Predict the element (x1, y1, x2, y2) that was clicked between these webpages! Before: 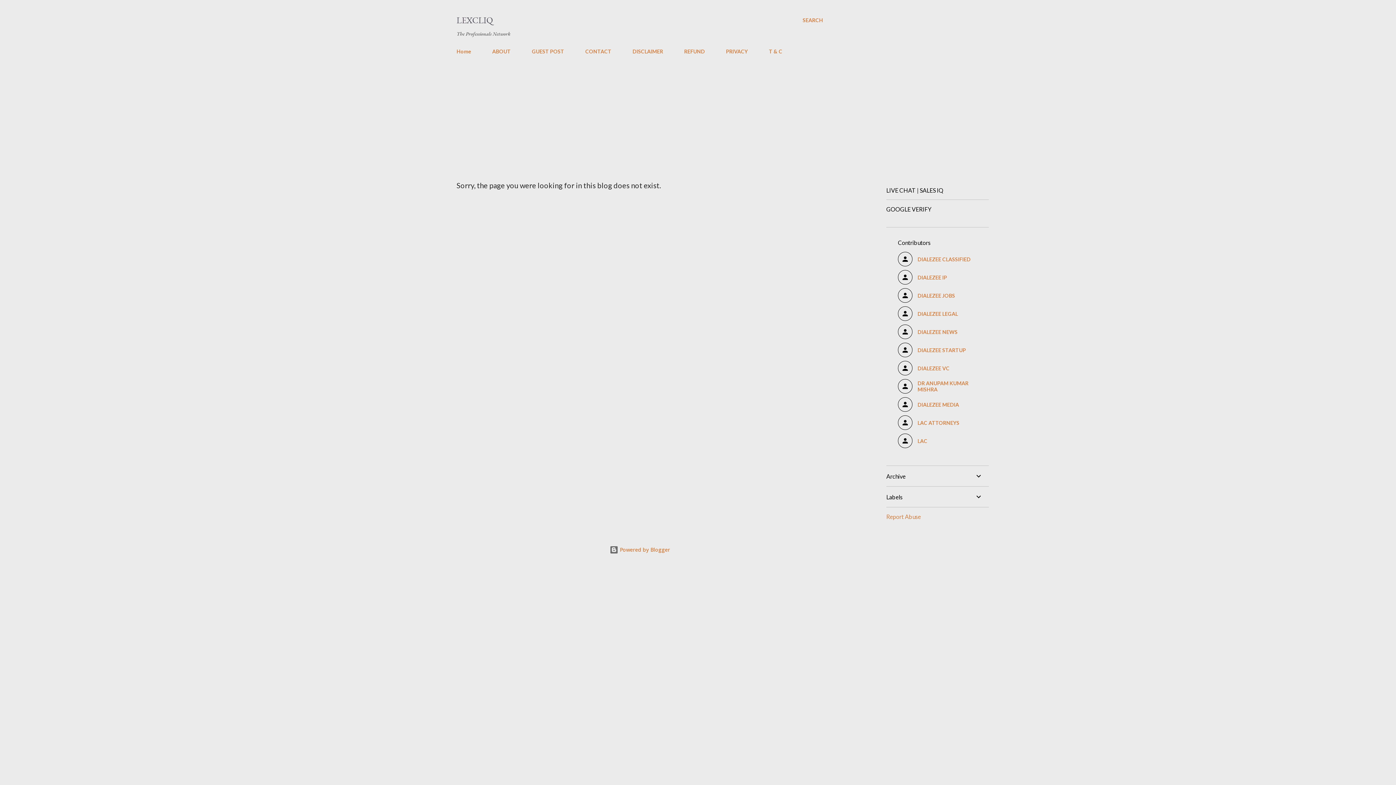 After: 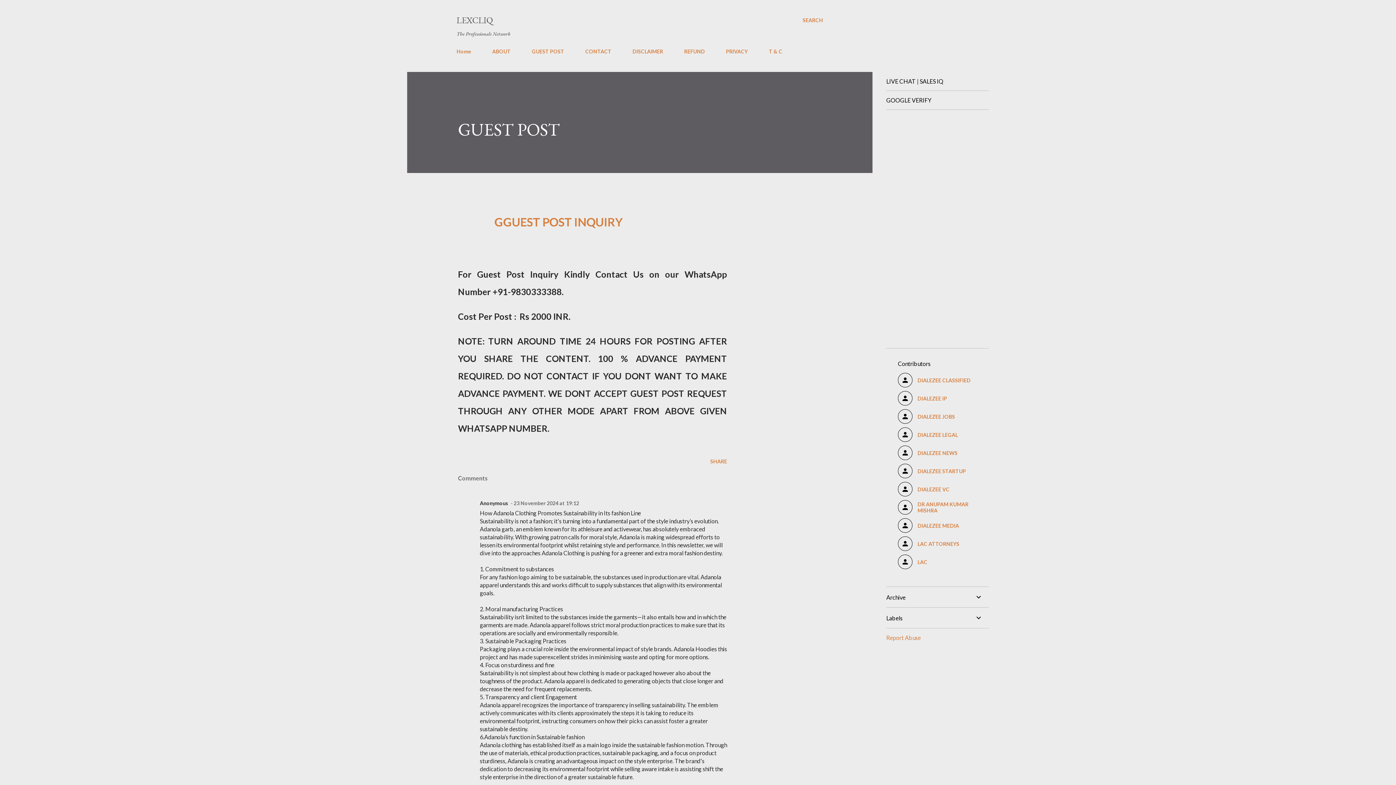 Action: bbox: (527, 44, 568, 58) label: GUEST POST